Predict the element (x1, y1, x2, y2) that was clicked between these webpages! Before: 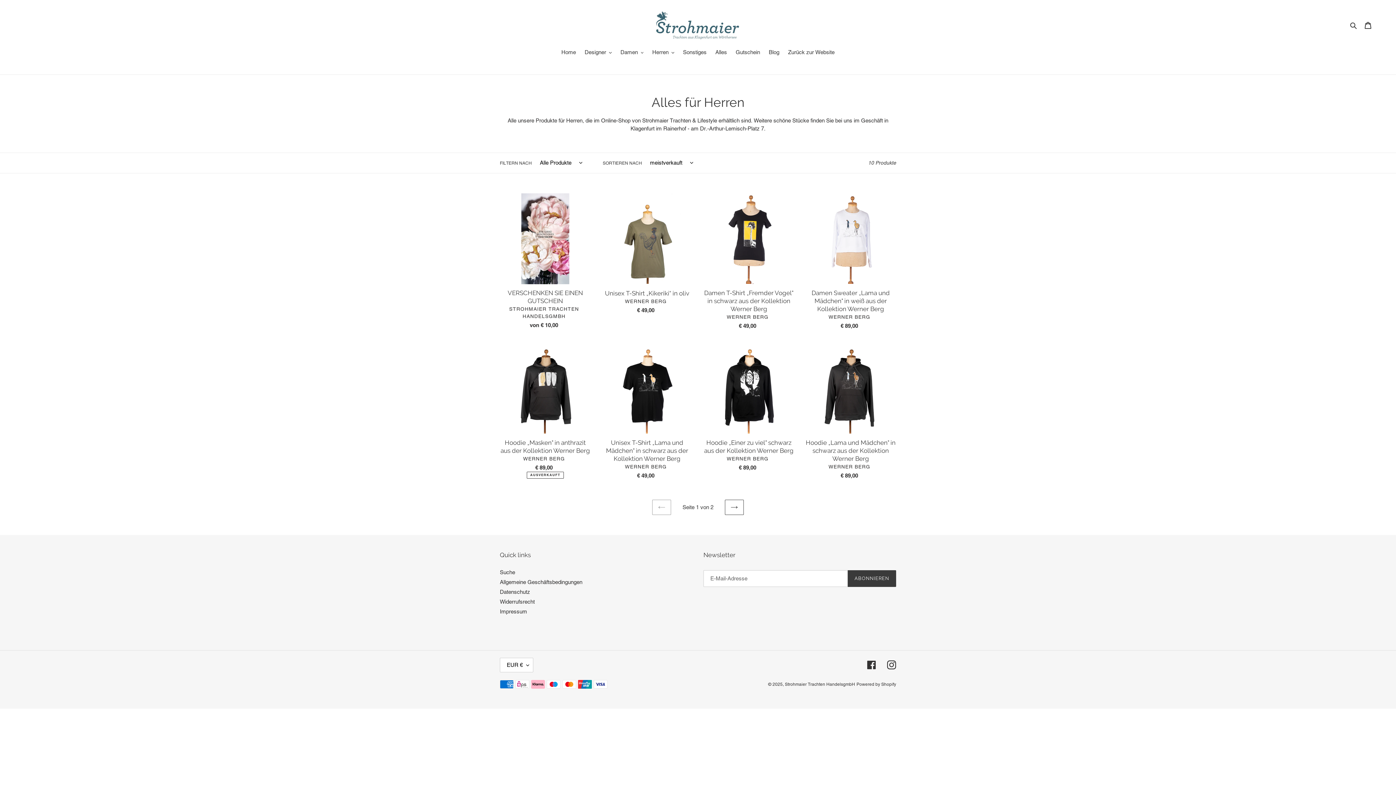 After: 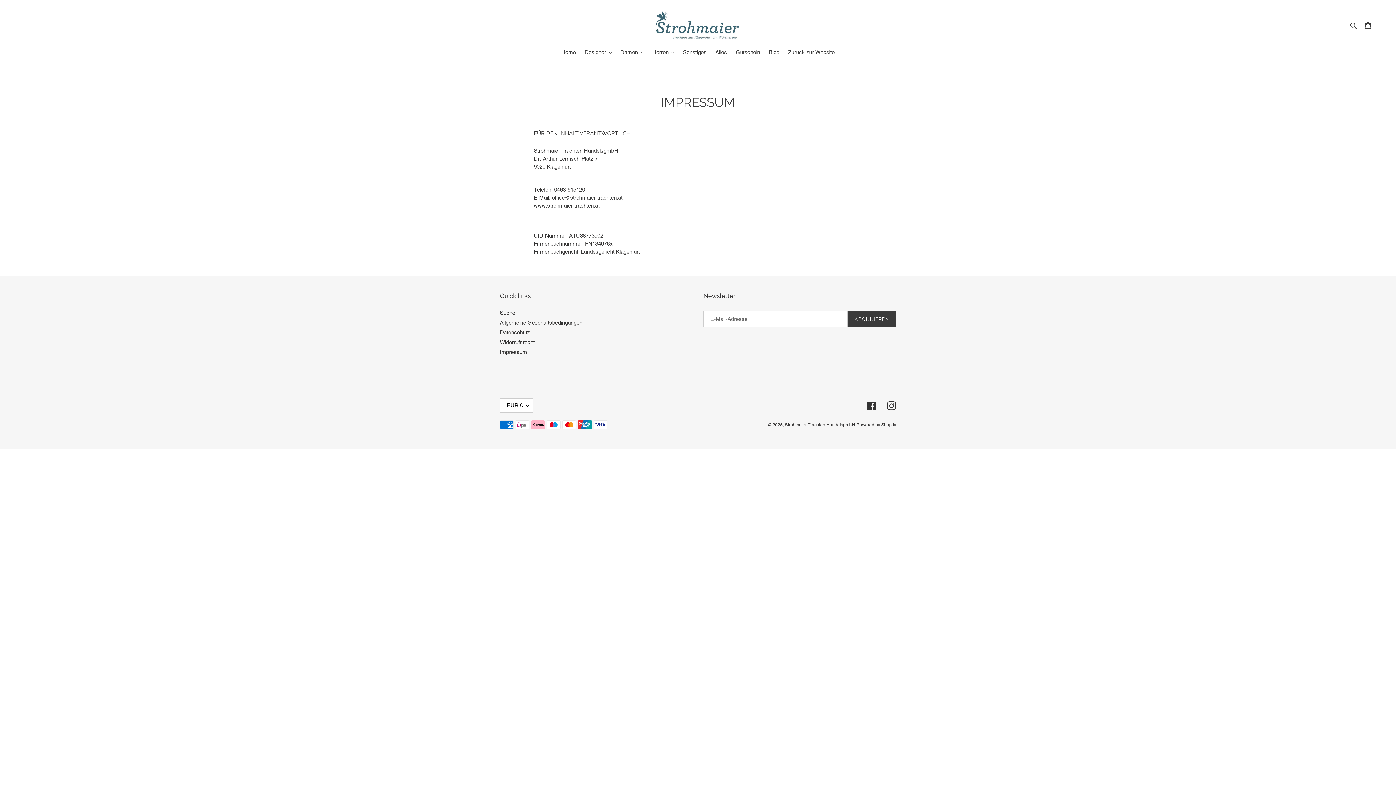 Action: bbox: (500, 608, 527, 614) label: Impressum